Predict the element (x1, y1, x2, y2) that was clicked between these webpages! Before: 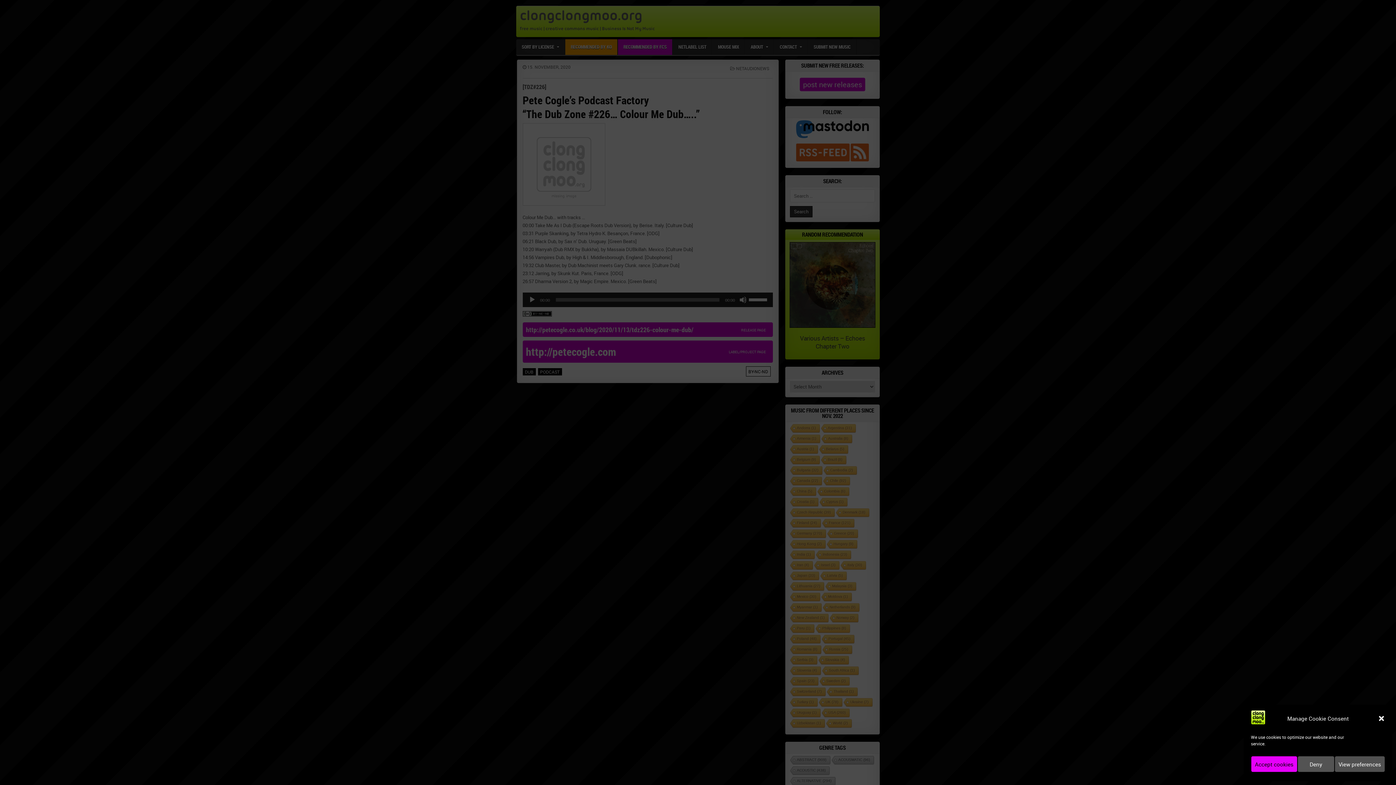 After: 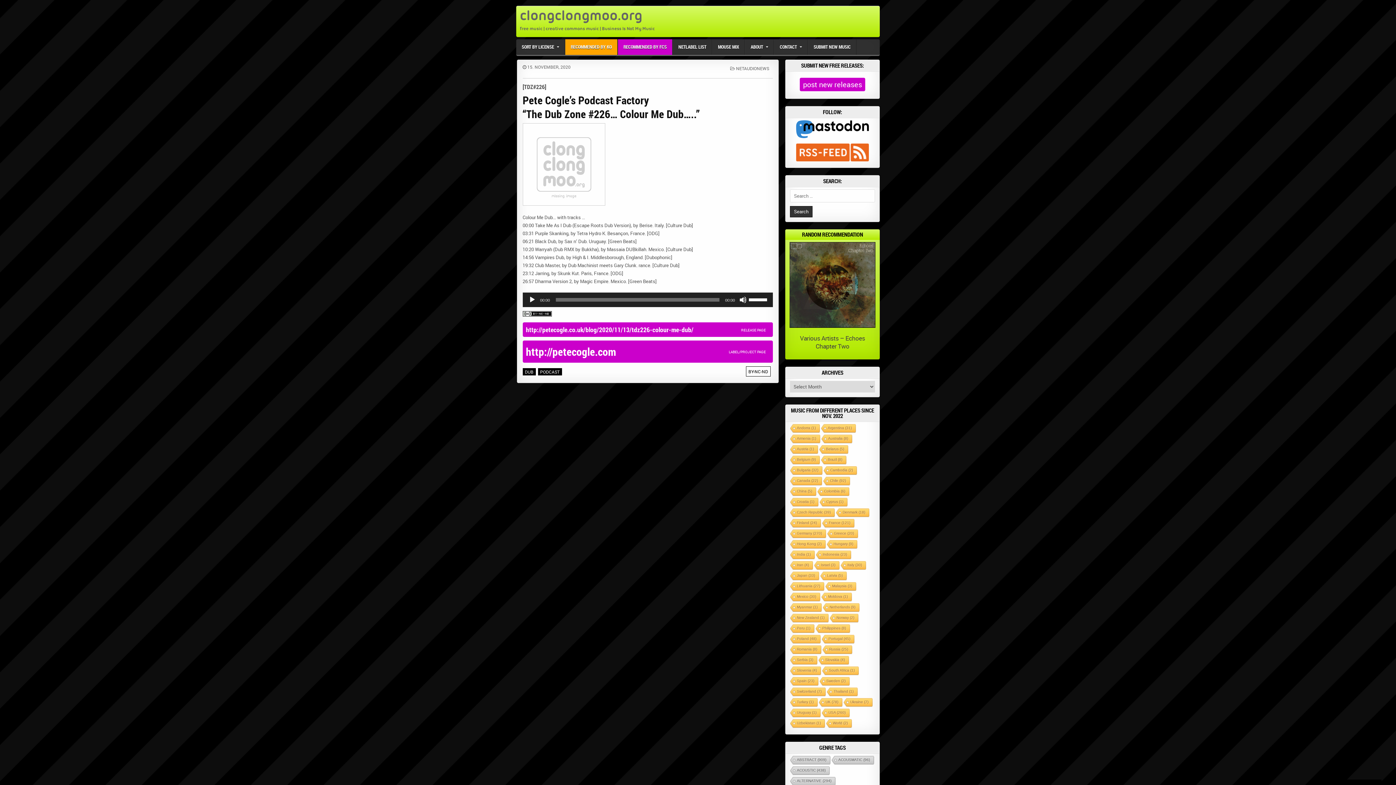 Action: label: Deny bbox: (1297, 756, 1334, 772)